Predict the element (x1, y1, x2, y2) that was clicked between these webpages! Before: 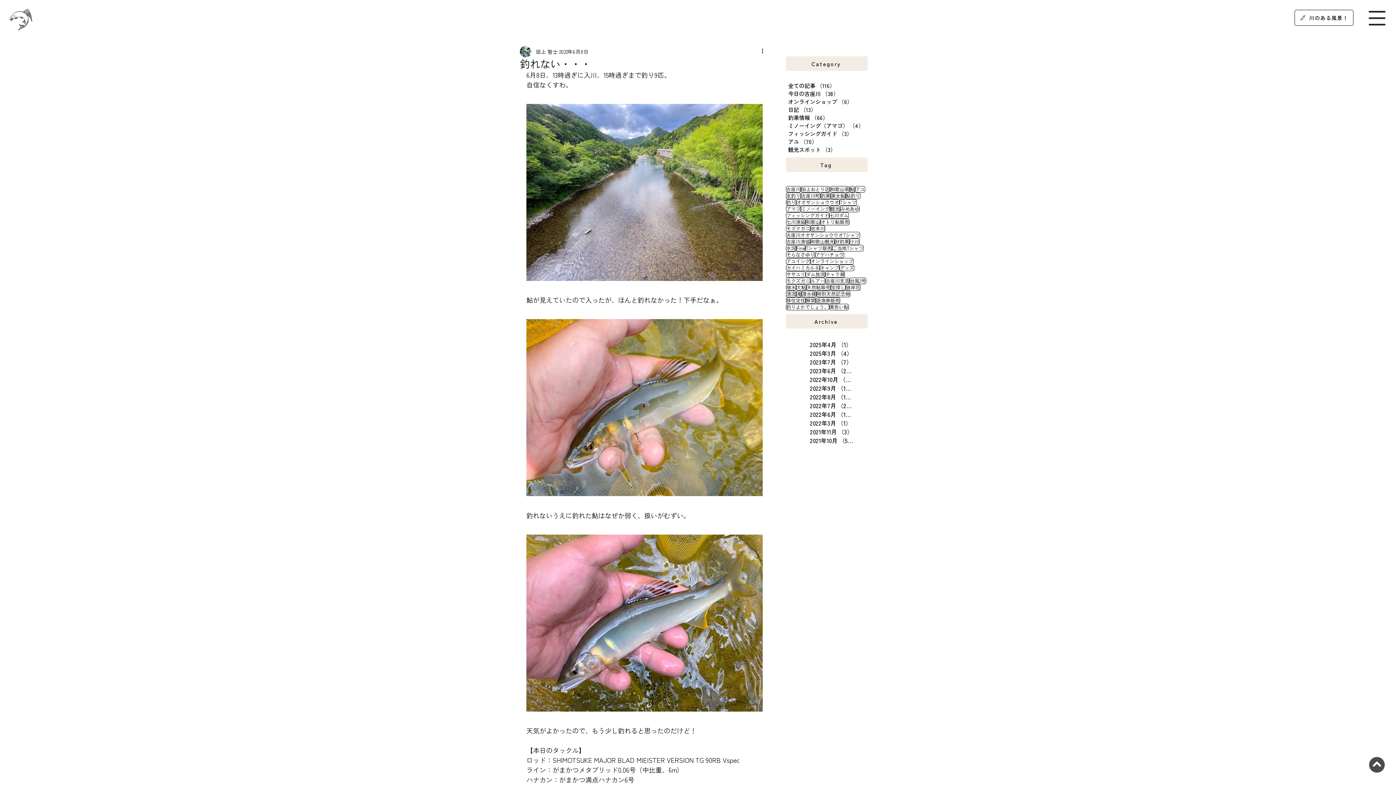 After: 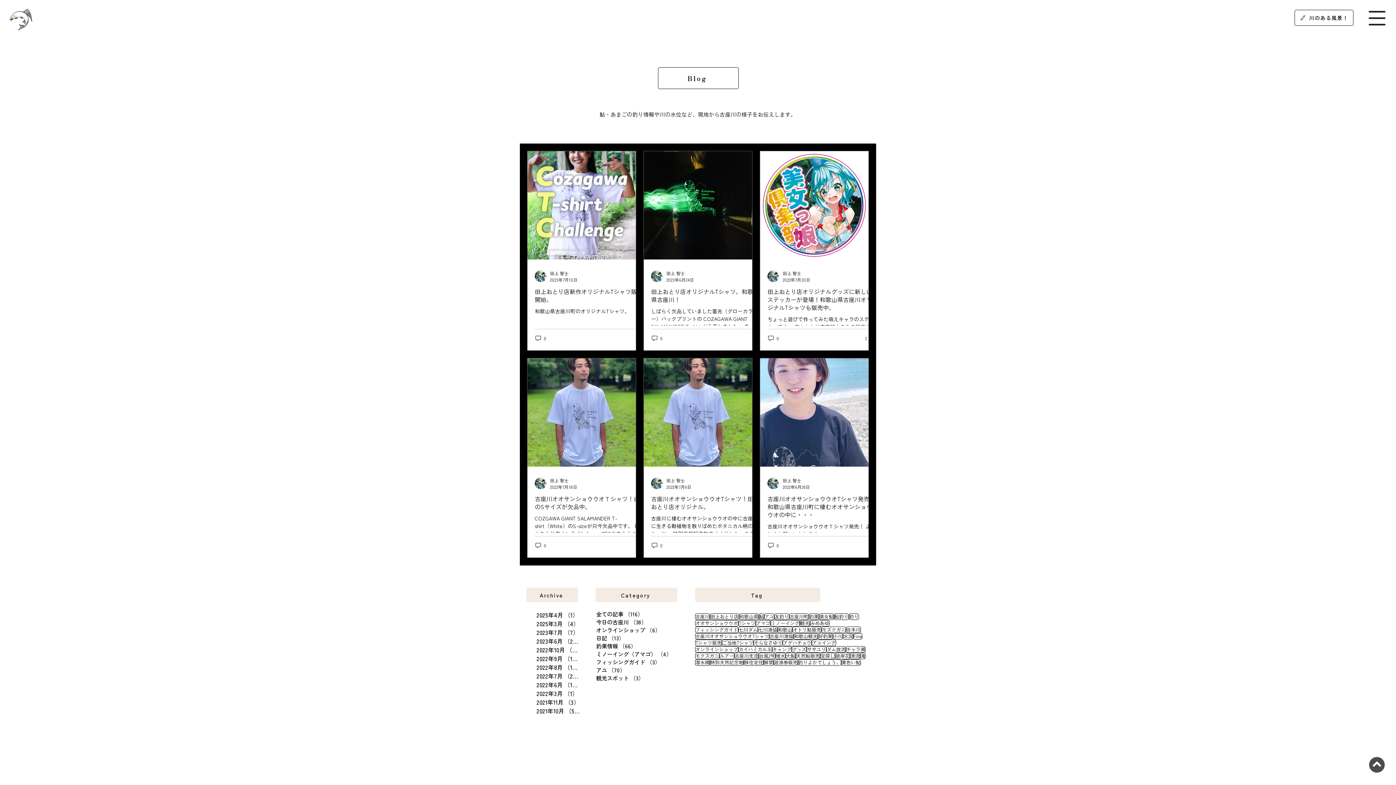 Action: label: オンラインショップ （6）
6件の記事 bbox: (788, 97, 870, 105)